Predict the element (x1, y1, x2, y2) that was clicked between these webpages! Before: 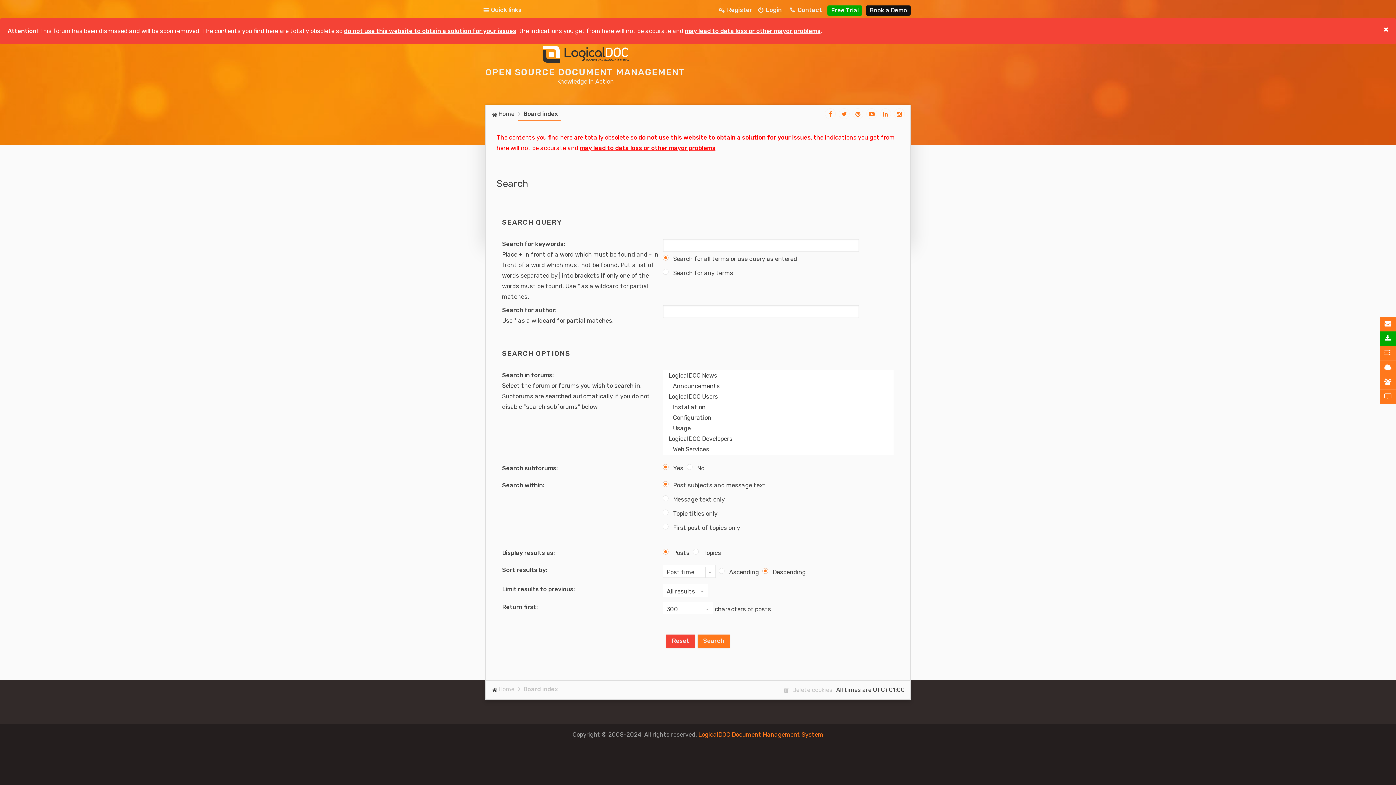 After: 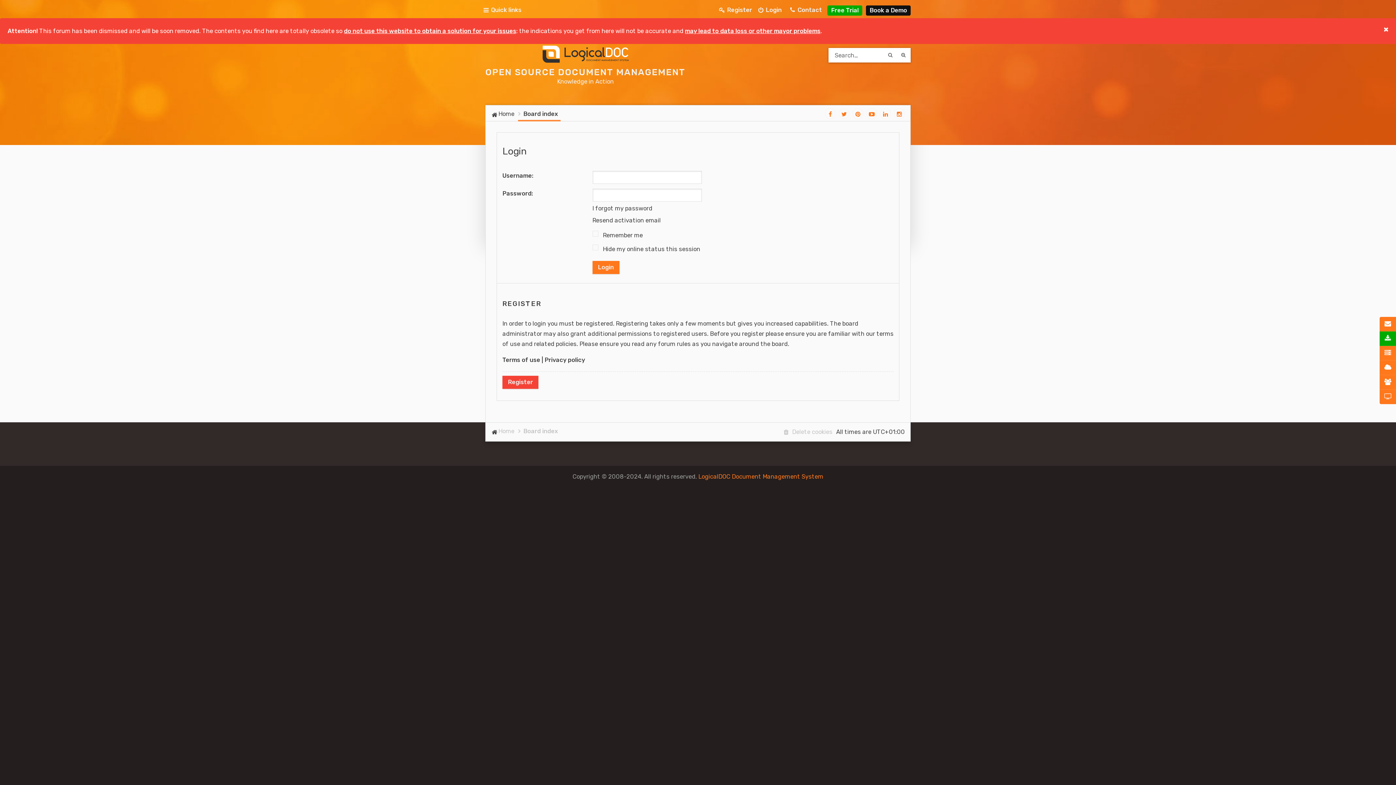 Action: label: Login bbox: (757, 3, 783, 17)